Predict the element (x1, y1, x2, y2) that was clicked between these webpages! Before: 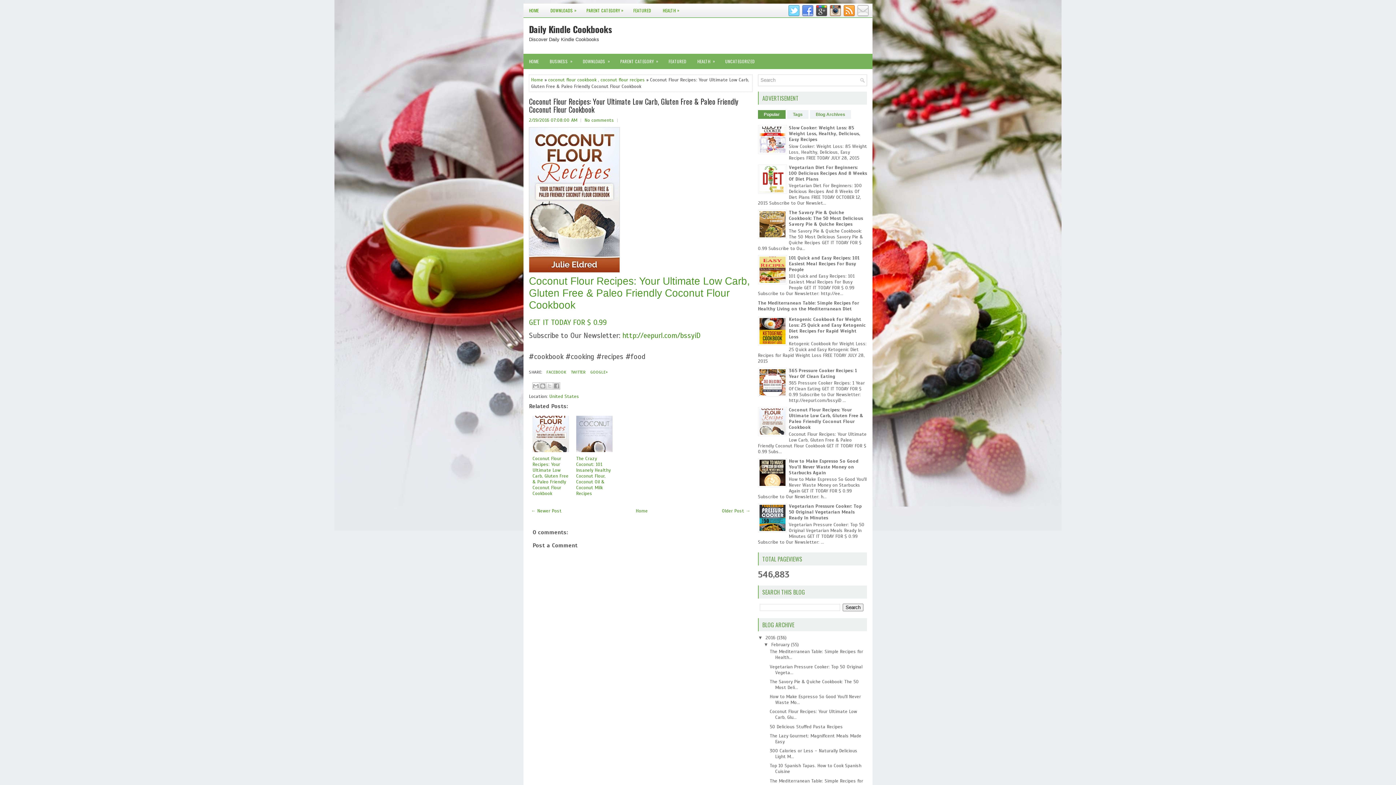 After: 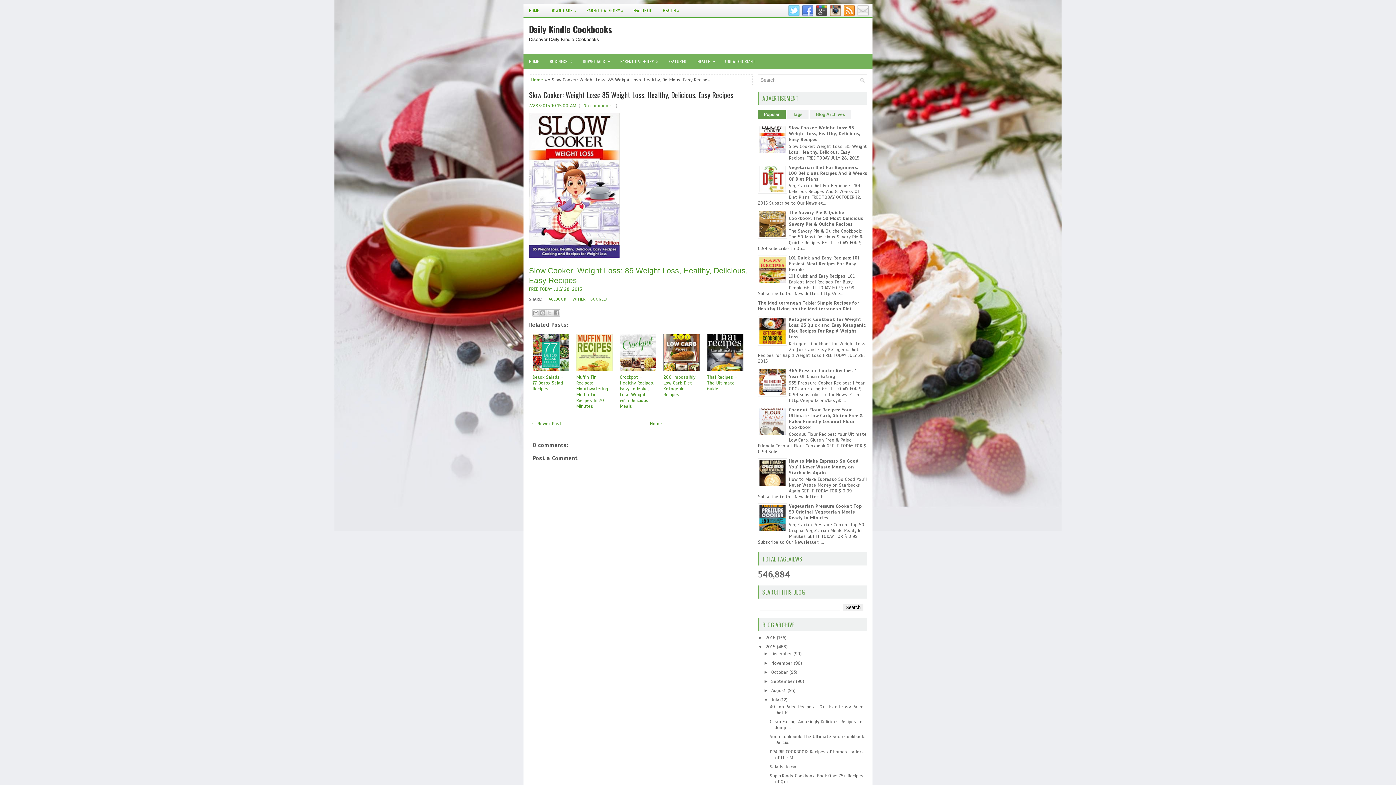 Action: bbox: (789, 125, 860, 142) label: Slow Cooker: Weight Loss: 85 Weight Loss, Healthy, Delicious, Easy Recipes